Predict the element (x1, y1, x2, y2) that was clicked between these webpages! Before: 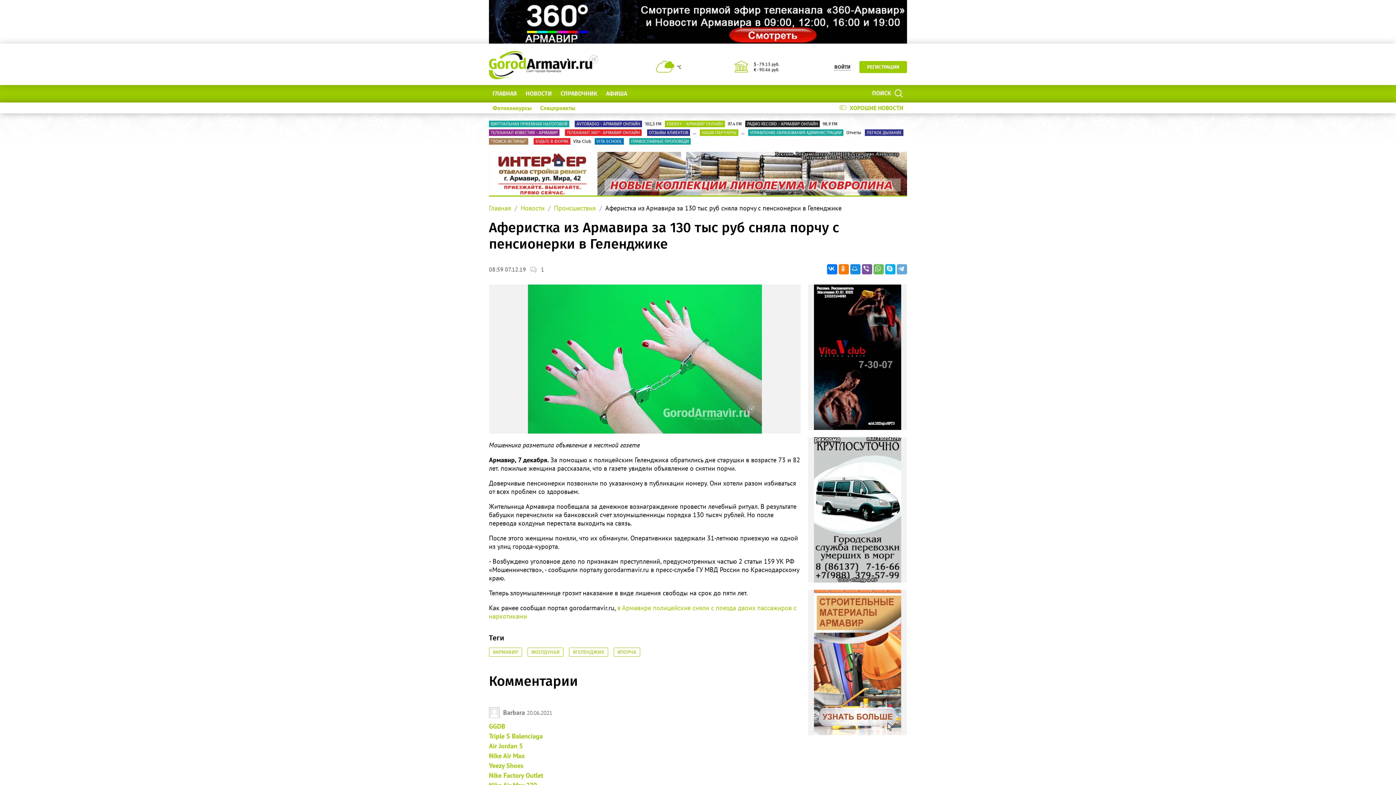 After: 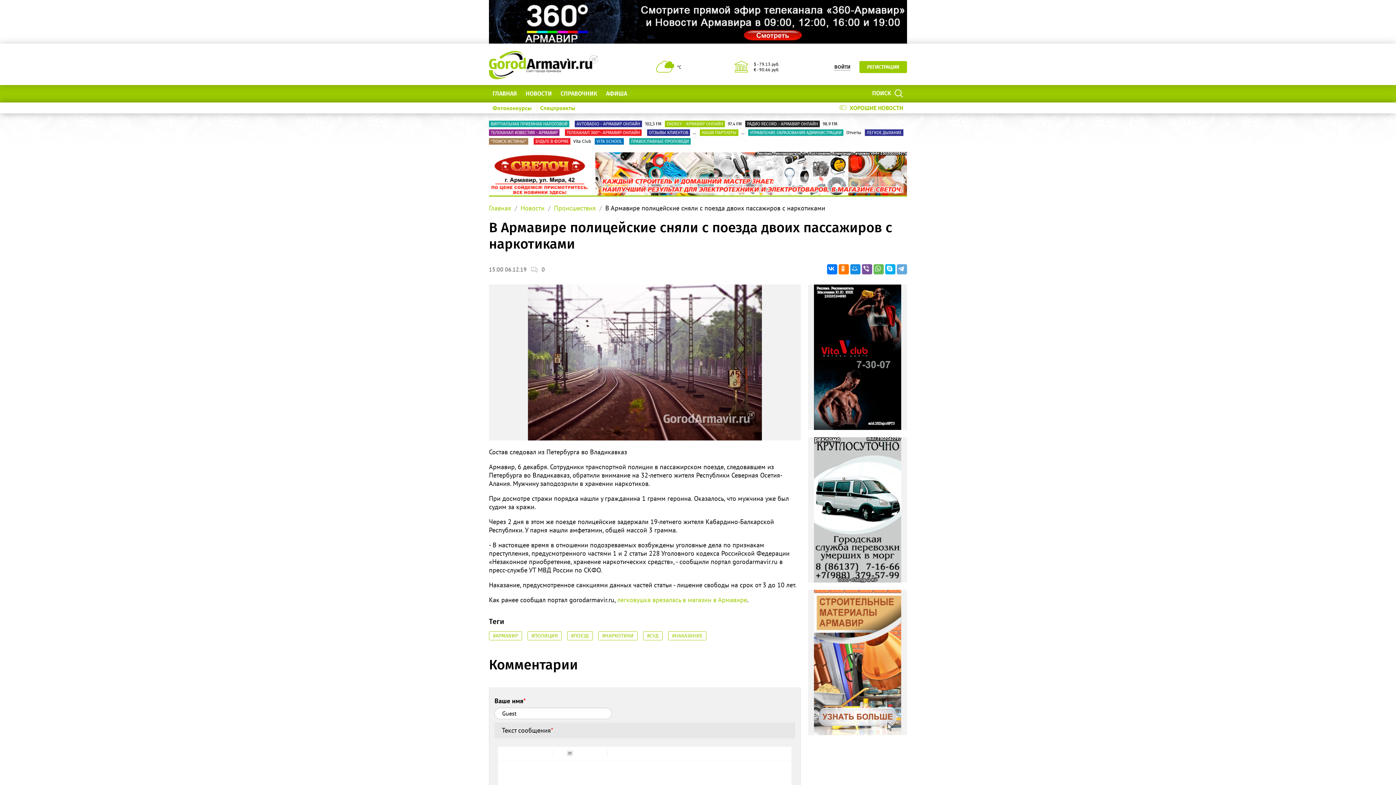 Action: bbox: (489, 603, 796, 620) label: в Армавире полицейские сняли с поезда двоих пассажиров с наркотиками